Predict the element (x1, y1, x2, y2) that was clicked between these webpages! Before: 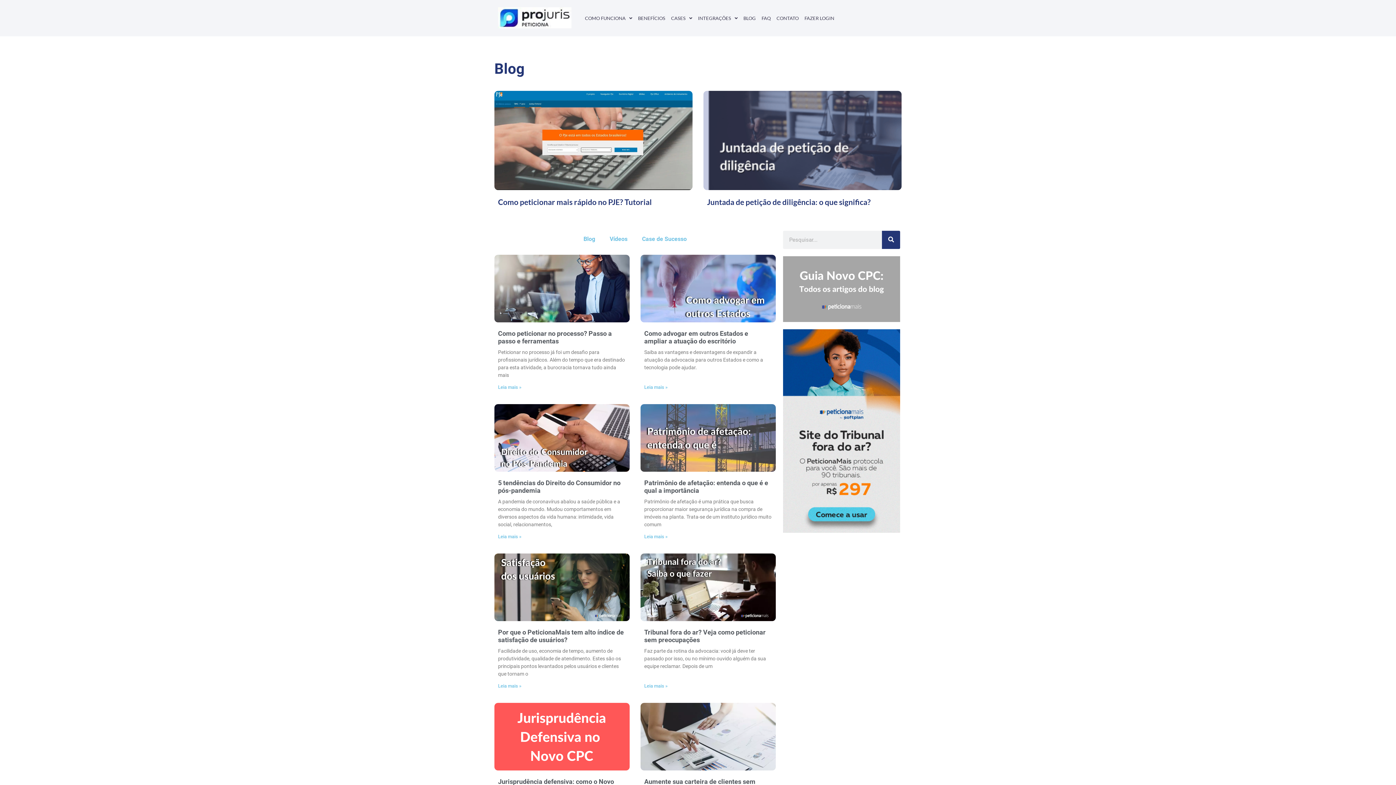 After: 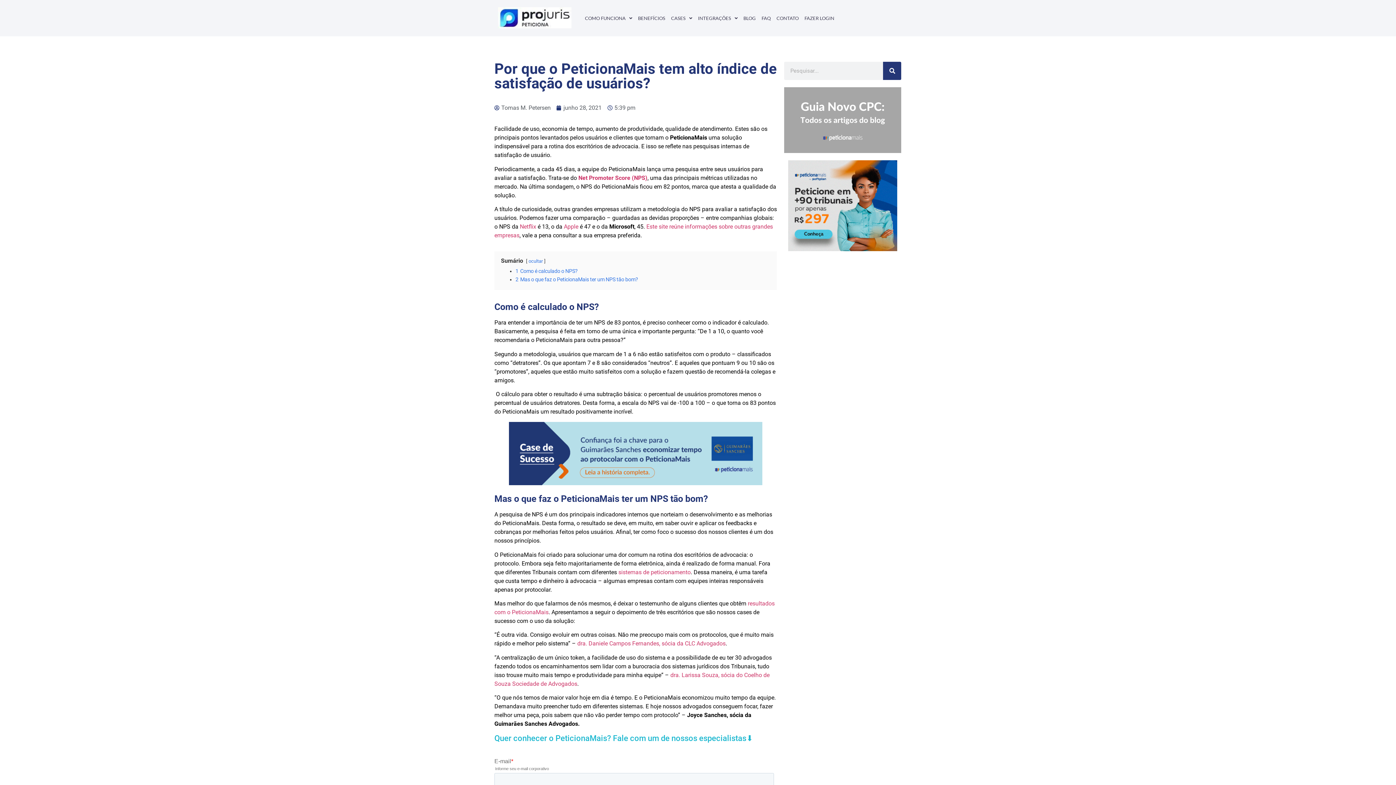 Action: bbox: (494, 553, 629, 621)